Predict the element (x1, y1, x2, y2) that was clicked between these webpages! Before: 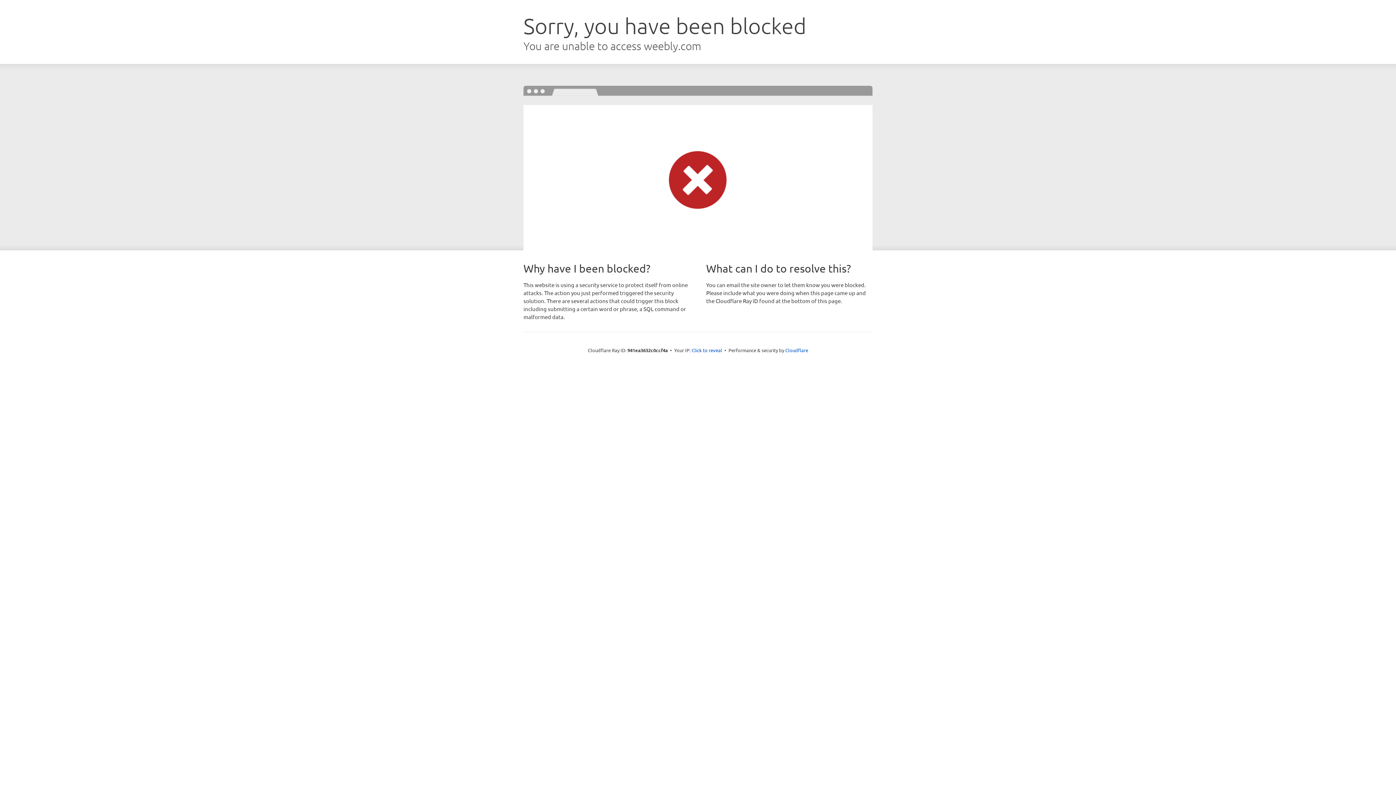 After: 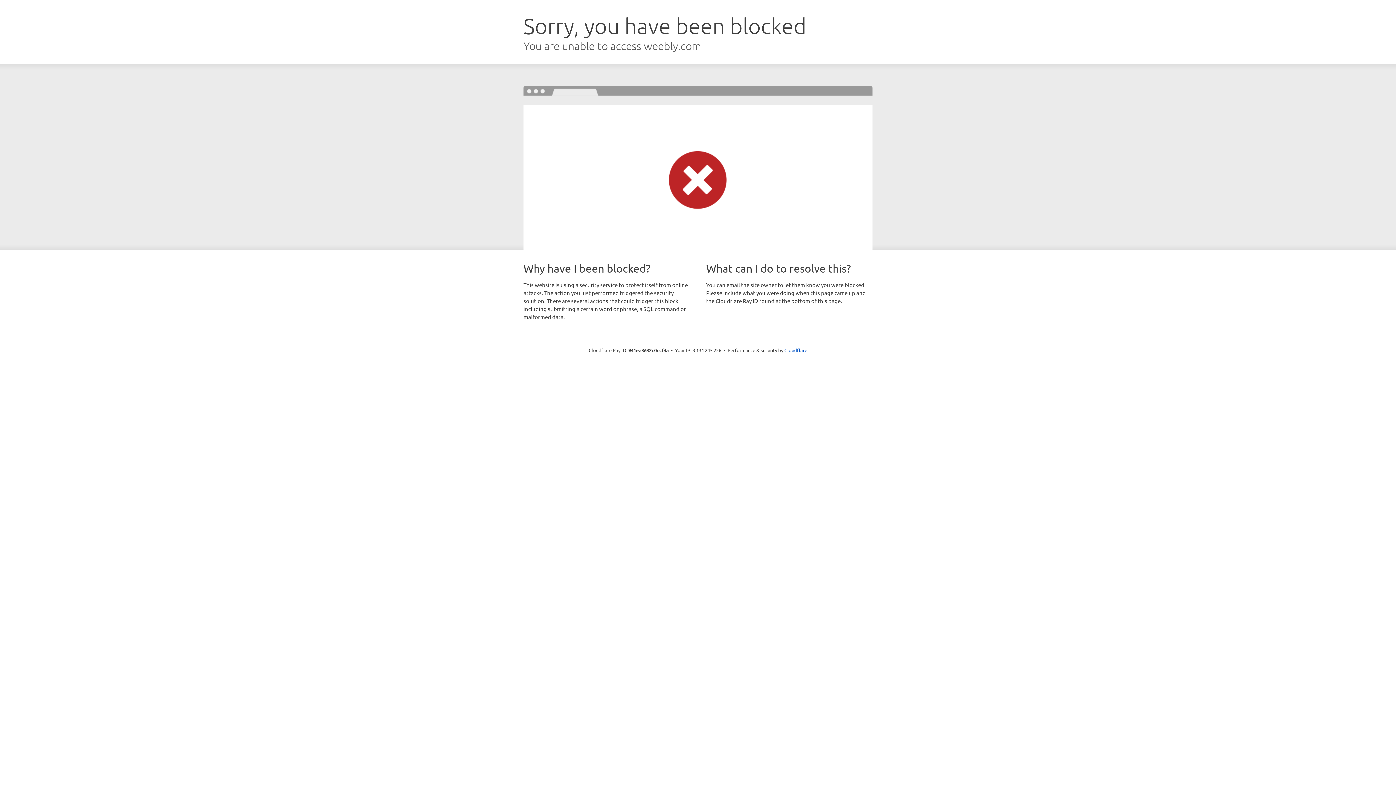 Action: bbox: (691, 346, 722, 353) label: Click to reveal